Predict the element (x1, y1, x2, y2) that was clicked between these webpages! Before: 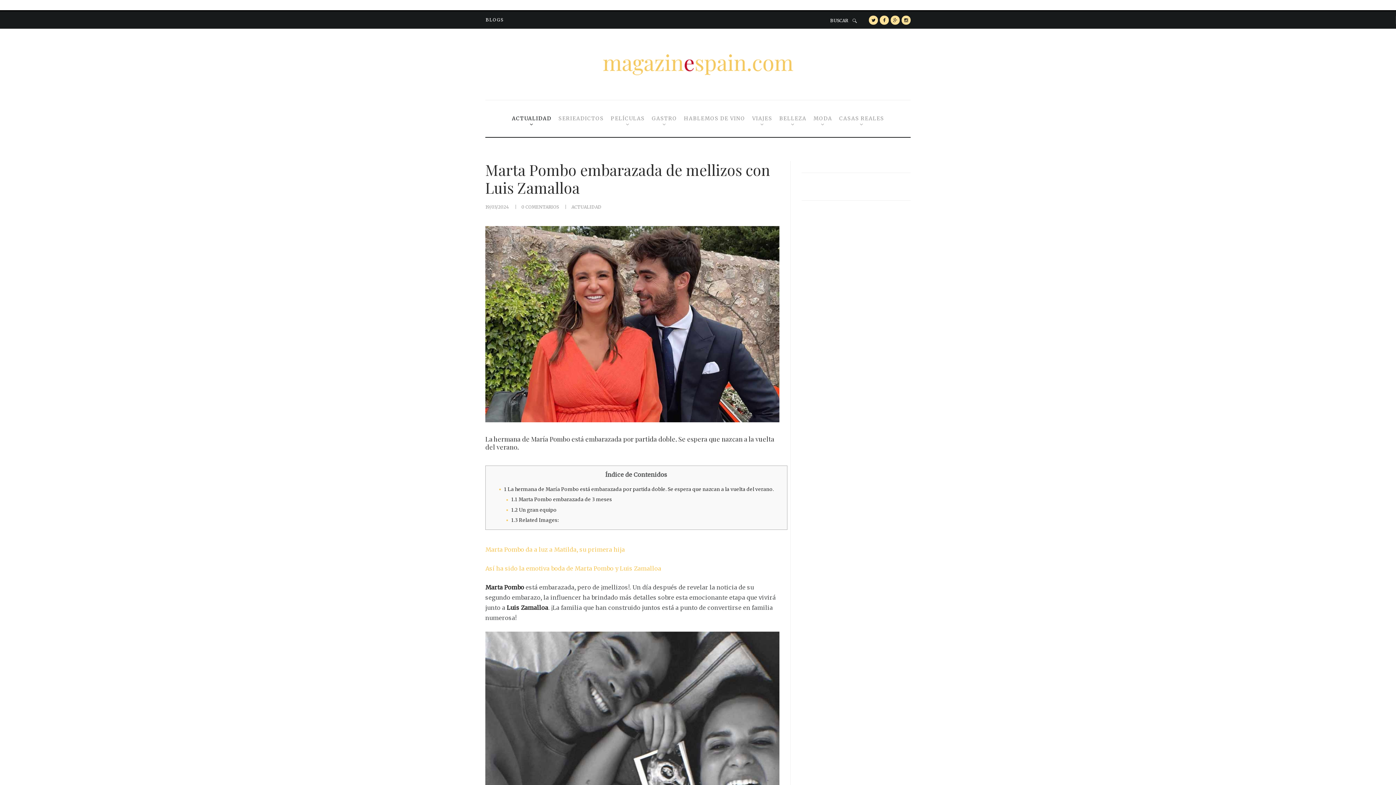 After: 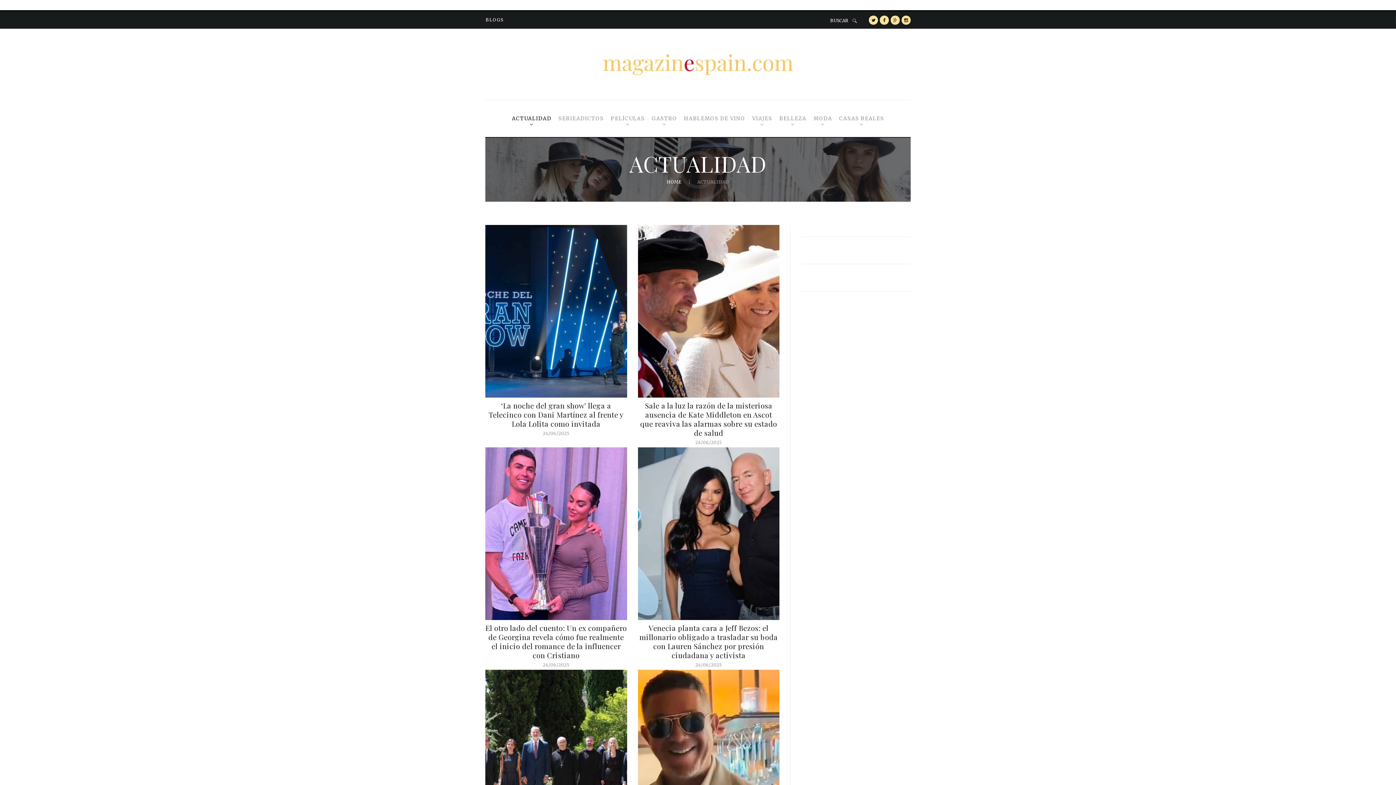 Action: label: ACTUALIDAD bbox: (571, 204, 601, 209)